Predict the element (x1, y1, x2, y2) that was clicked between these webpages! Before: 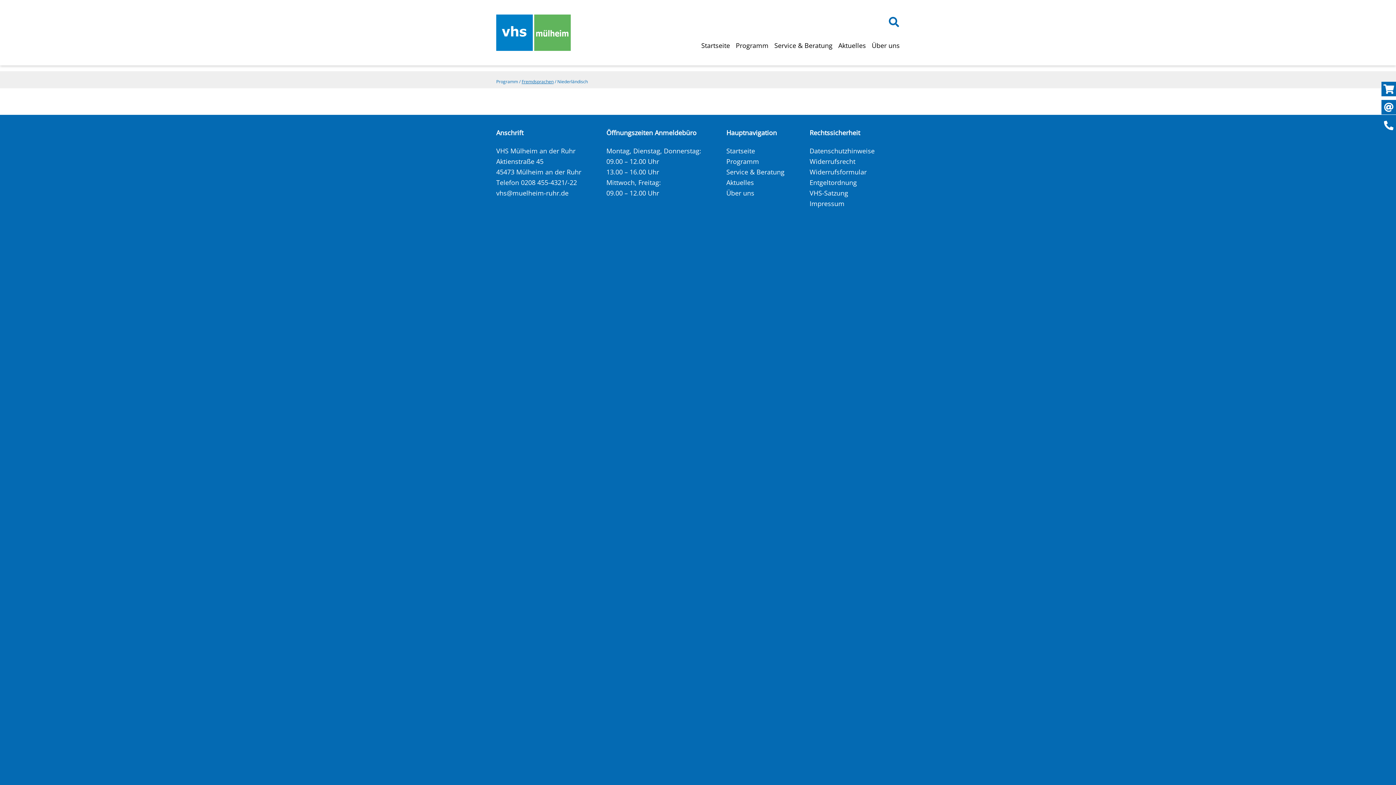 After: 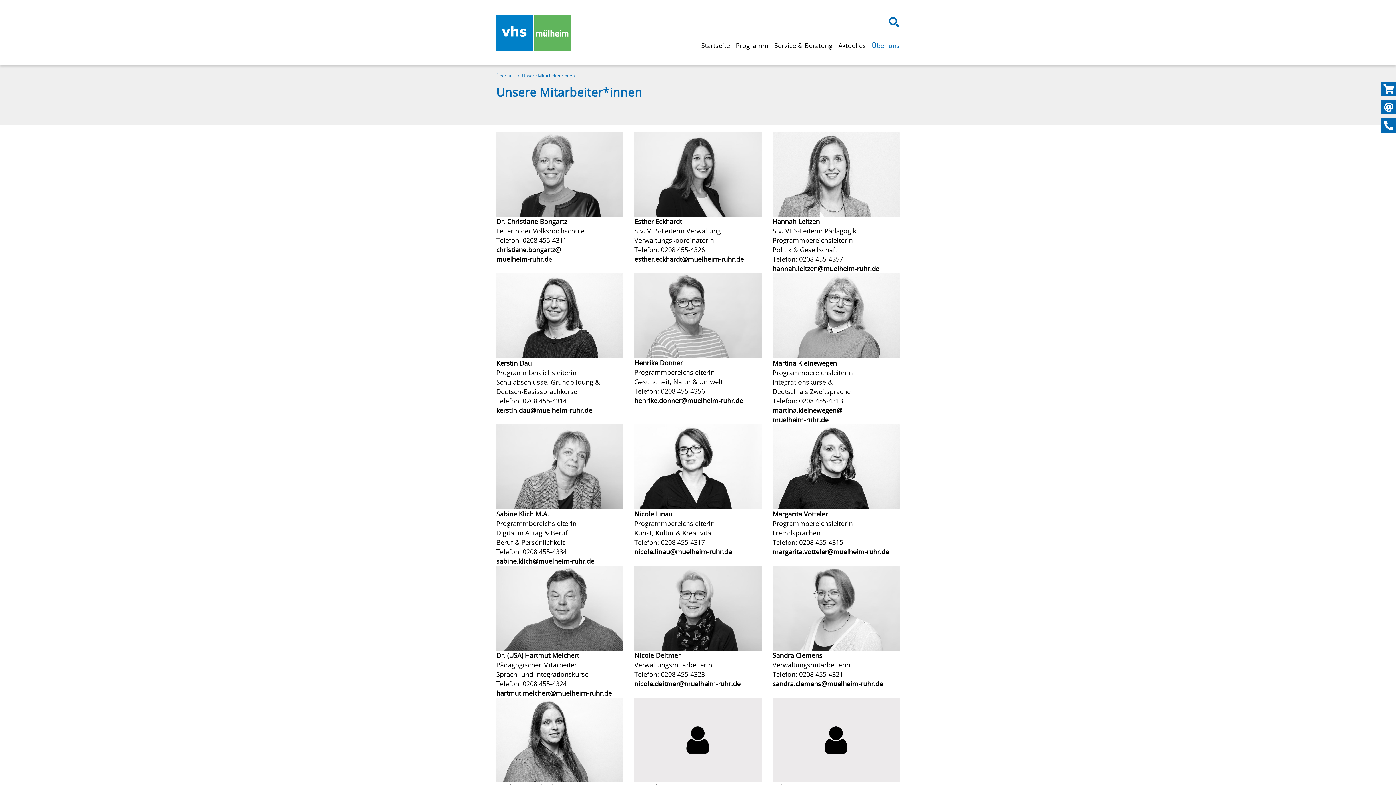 Action: label: Über uns bbox: (726, 188, 784, 198)